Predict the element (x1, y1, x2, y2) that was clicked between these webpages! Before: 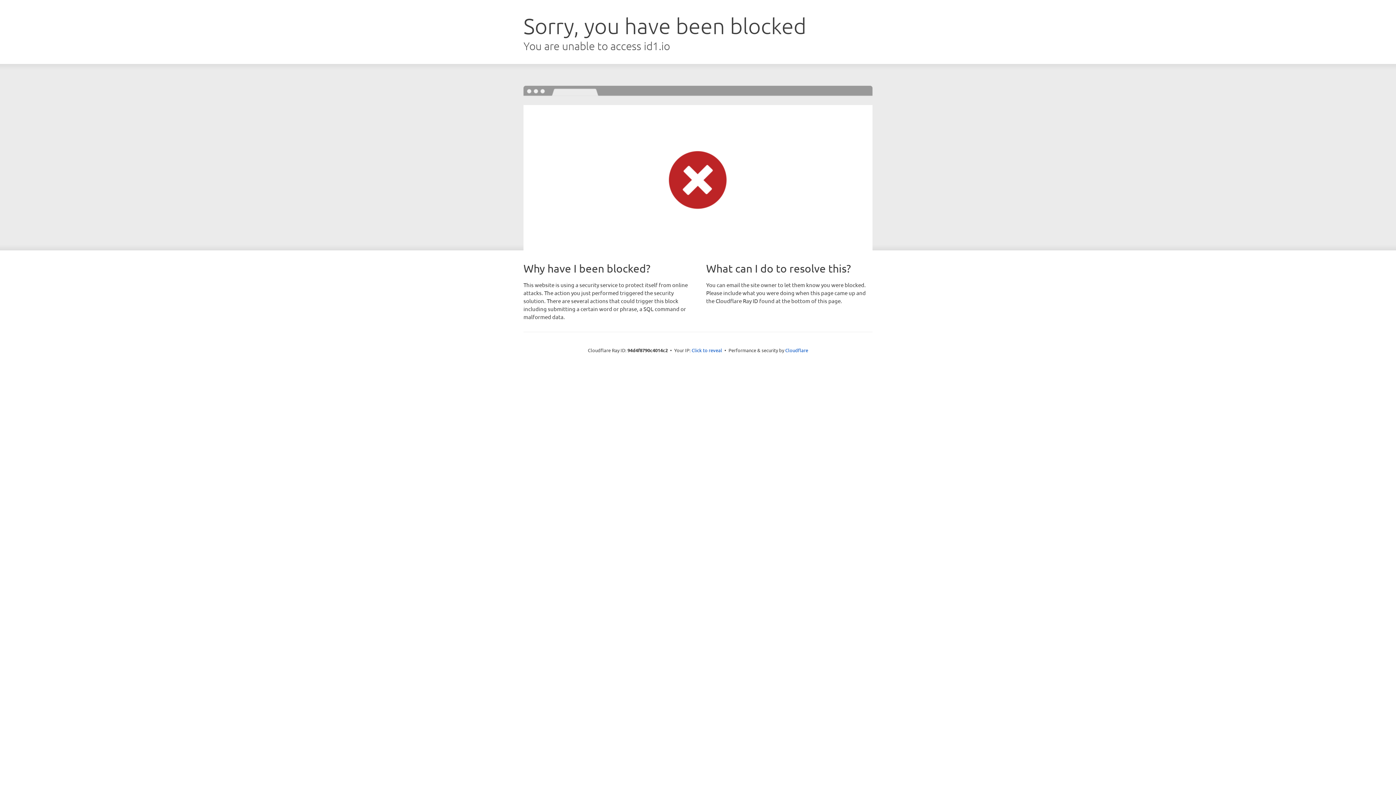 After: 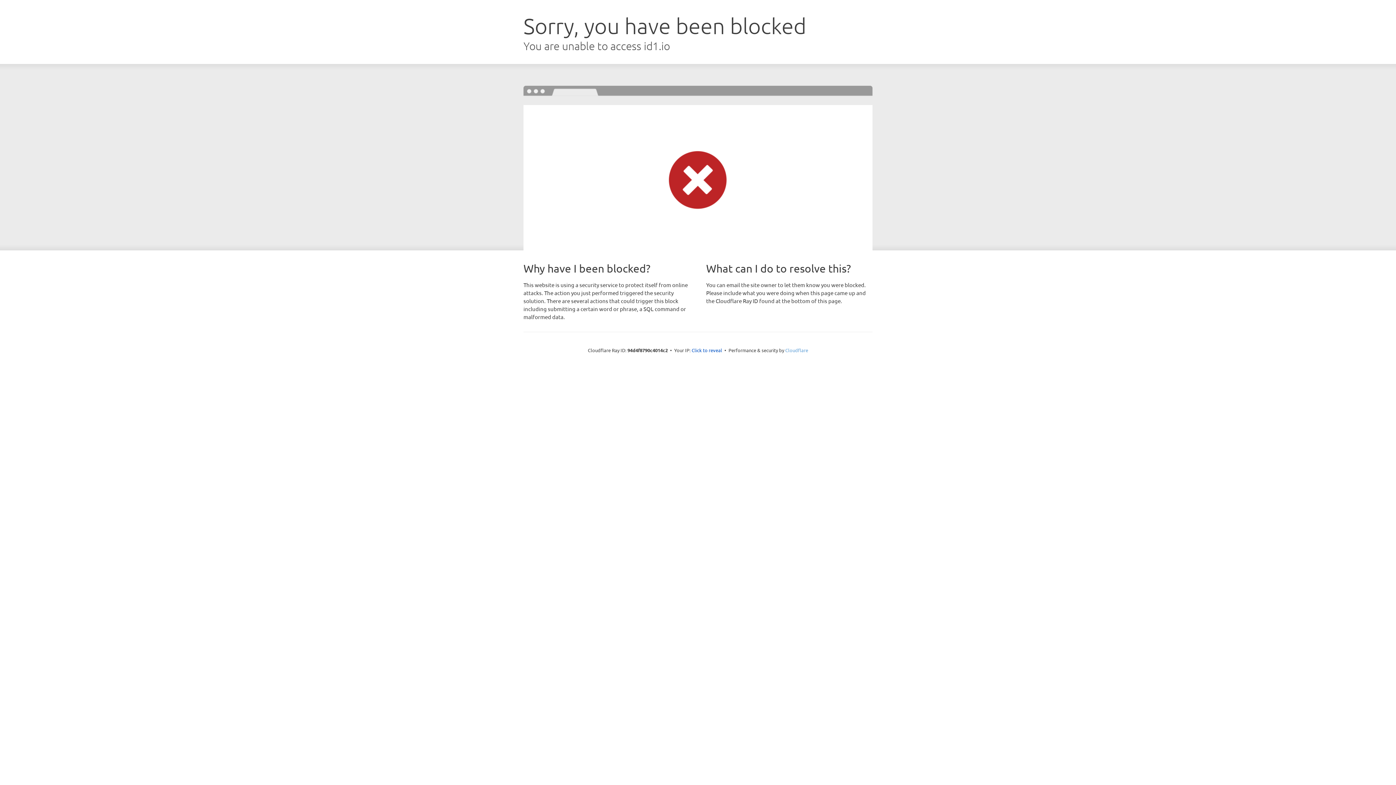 Action: bbox: (785, 347, 808, 353) label: Cloudflare